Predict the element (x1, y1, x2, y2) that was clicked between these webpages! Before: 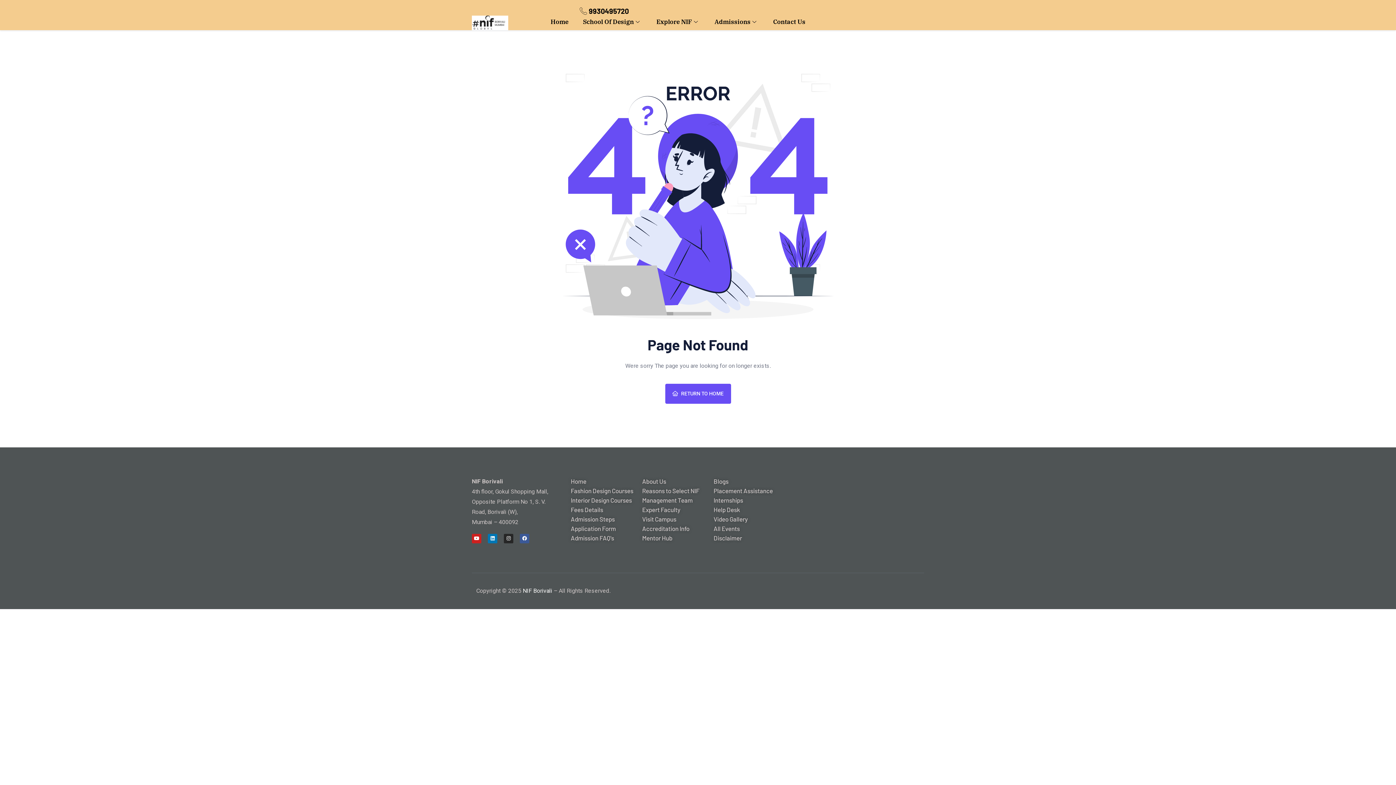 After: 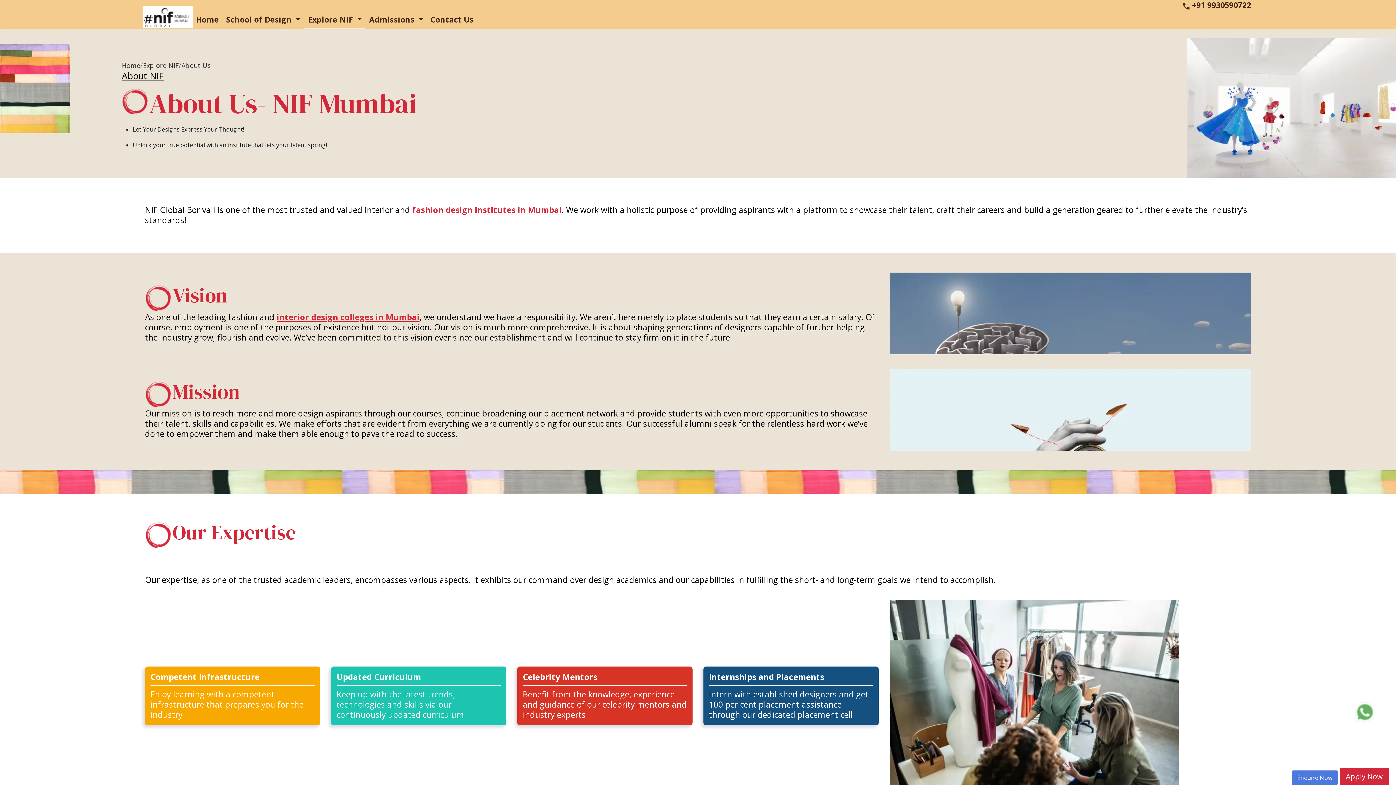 Action: bbox: (642, 476, 710, 486) label: About Us